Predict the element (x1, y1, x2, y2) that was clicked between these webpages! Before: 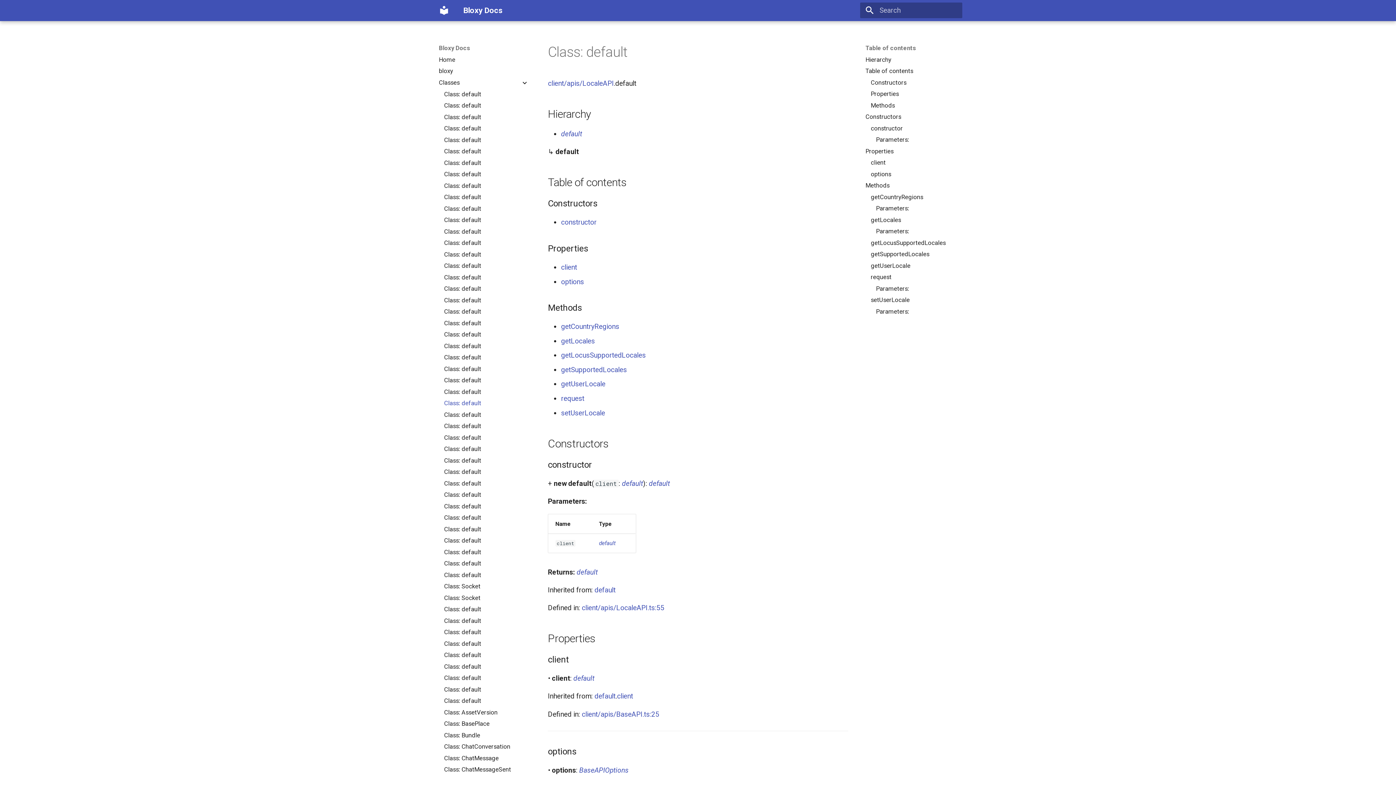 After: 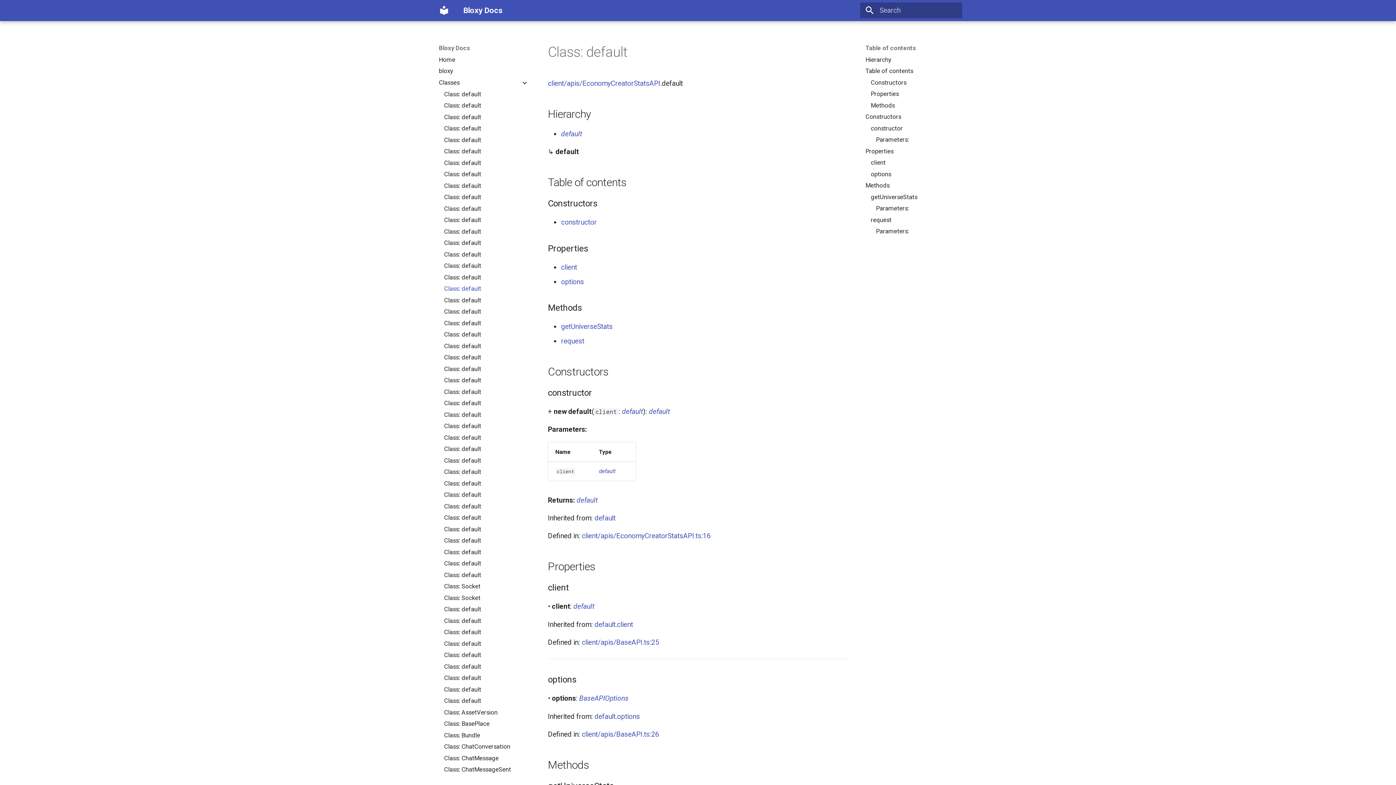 Action: bbox: (444, 285, 528, 292) label: Class: default